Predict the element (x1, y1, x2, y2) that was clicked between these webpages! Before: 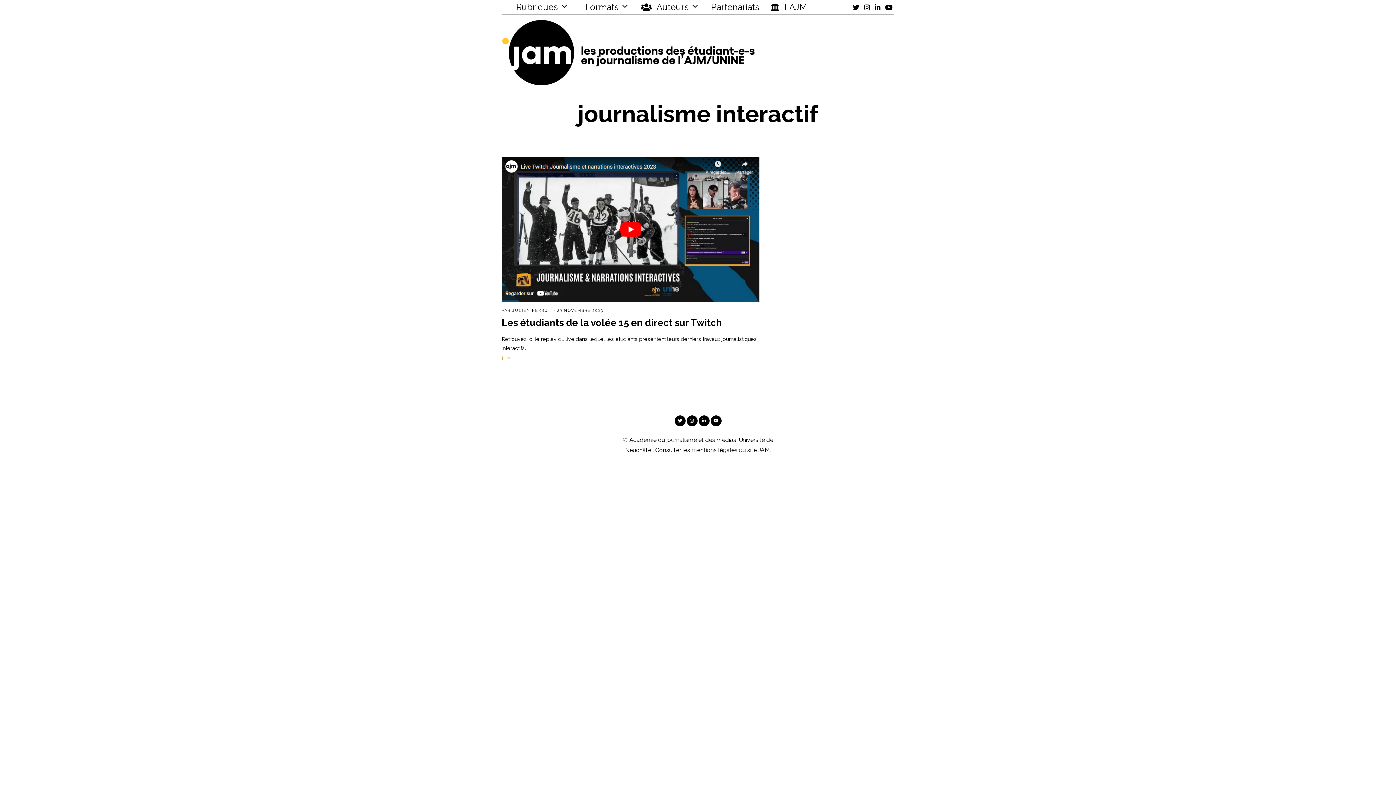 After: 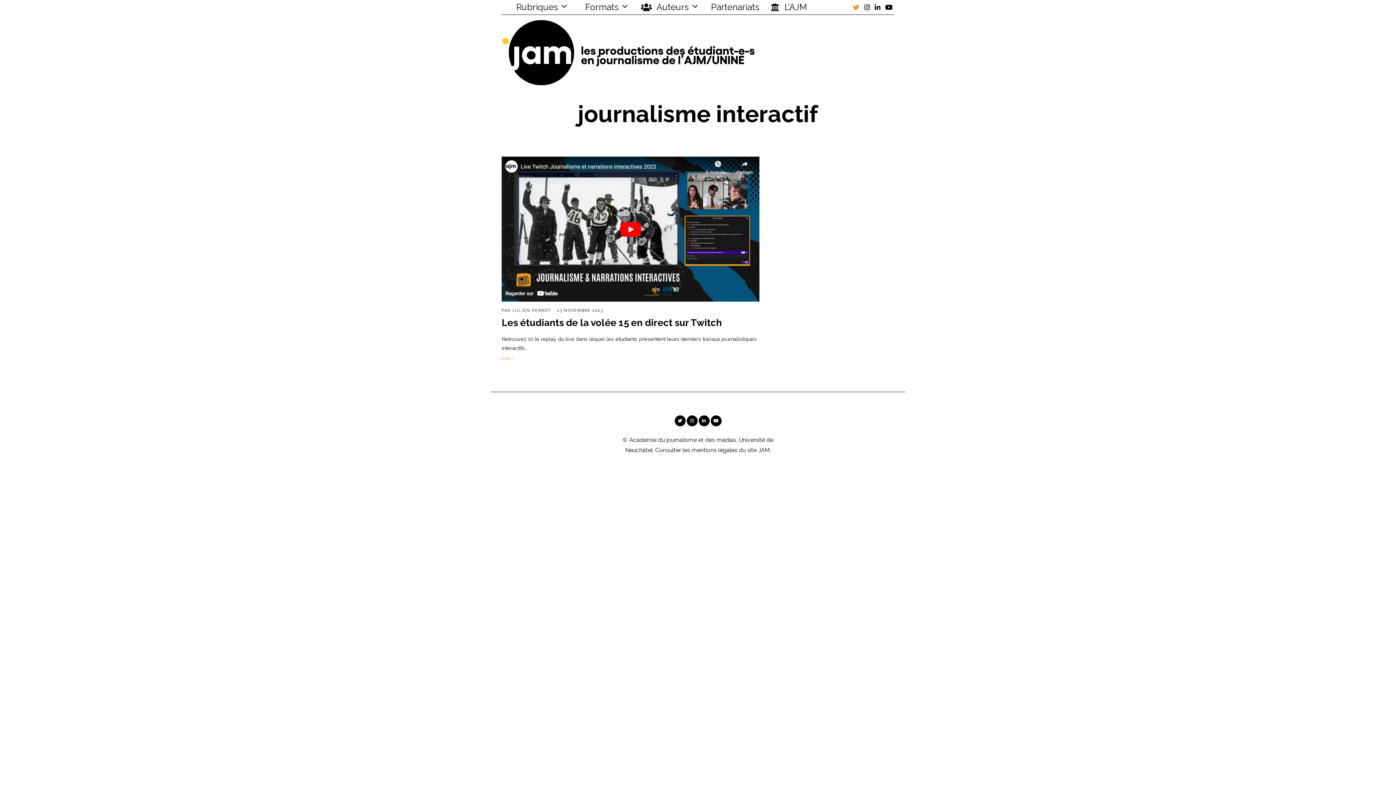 Action: bbox: (851, 2, 861, 11)